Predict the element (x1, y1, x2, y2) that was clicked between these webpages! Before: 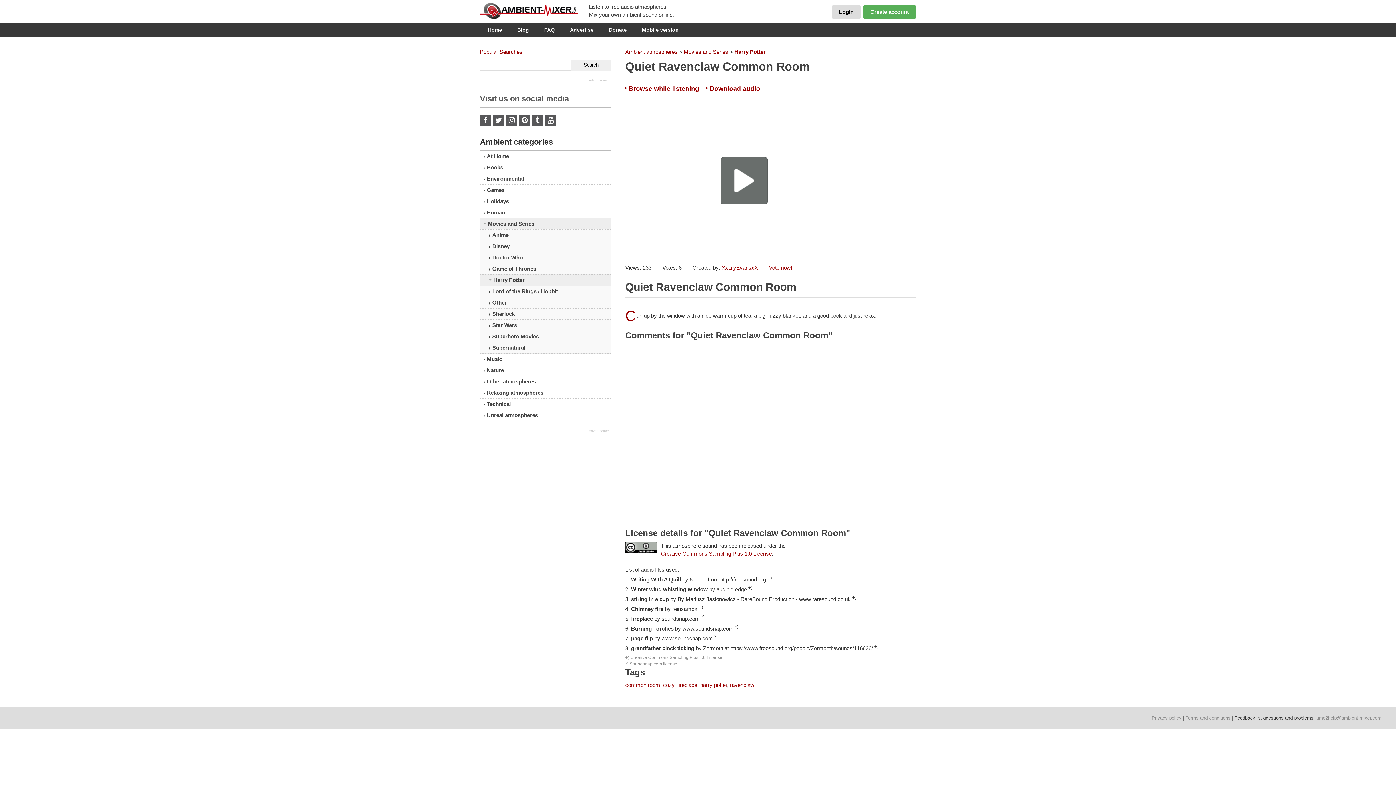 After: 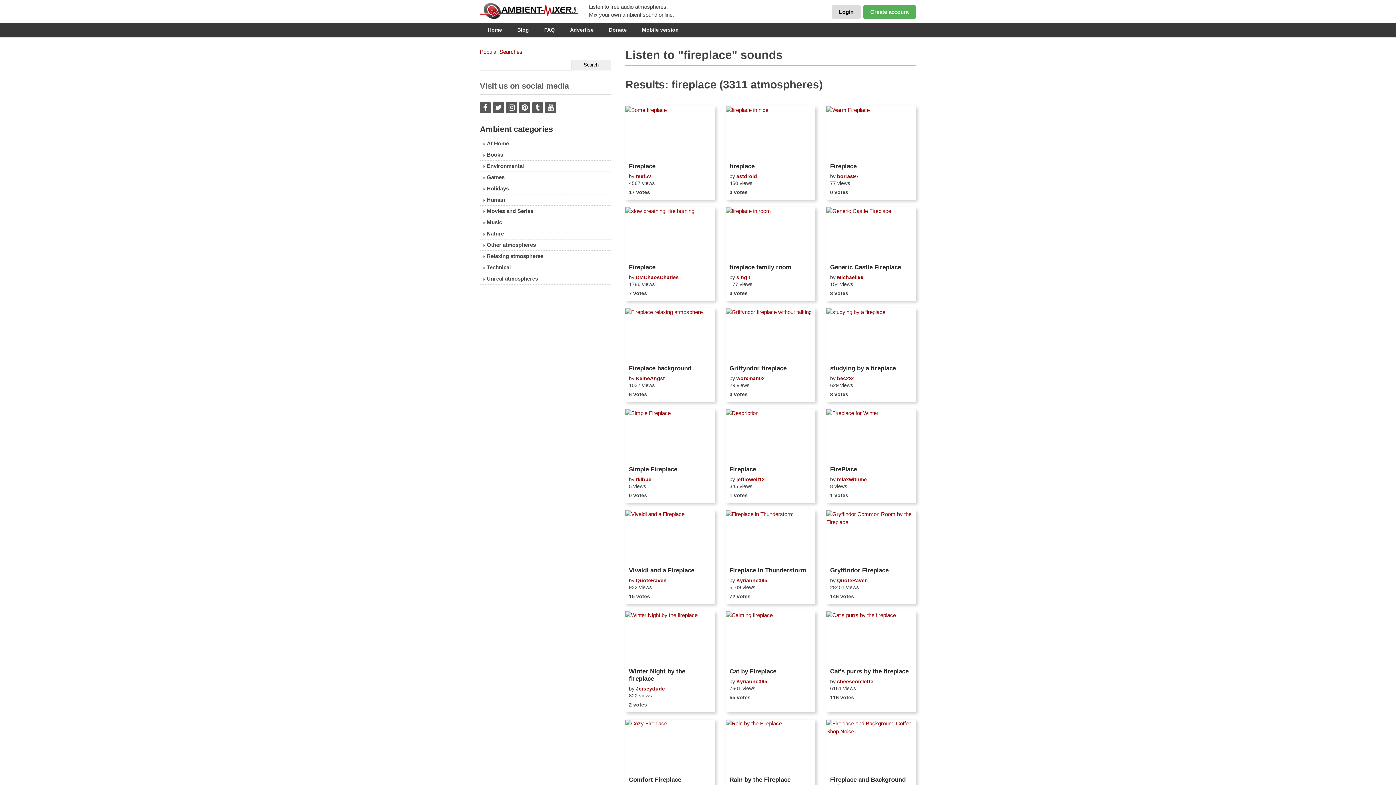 Action: label: fireplace bbox: (677, 682, 697, 688)